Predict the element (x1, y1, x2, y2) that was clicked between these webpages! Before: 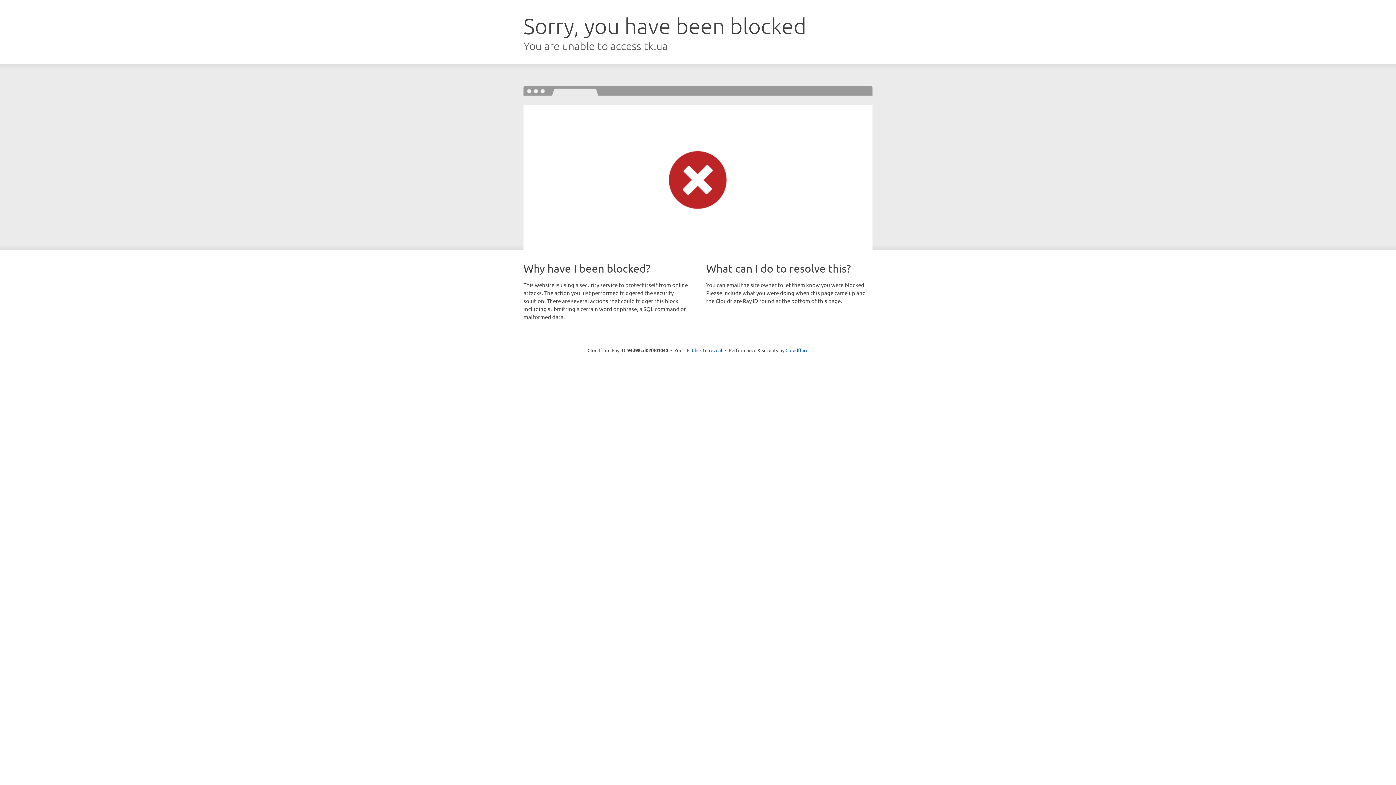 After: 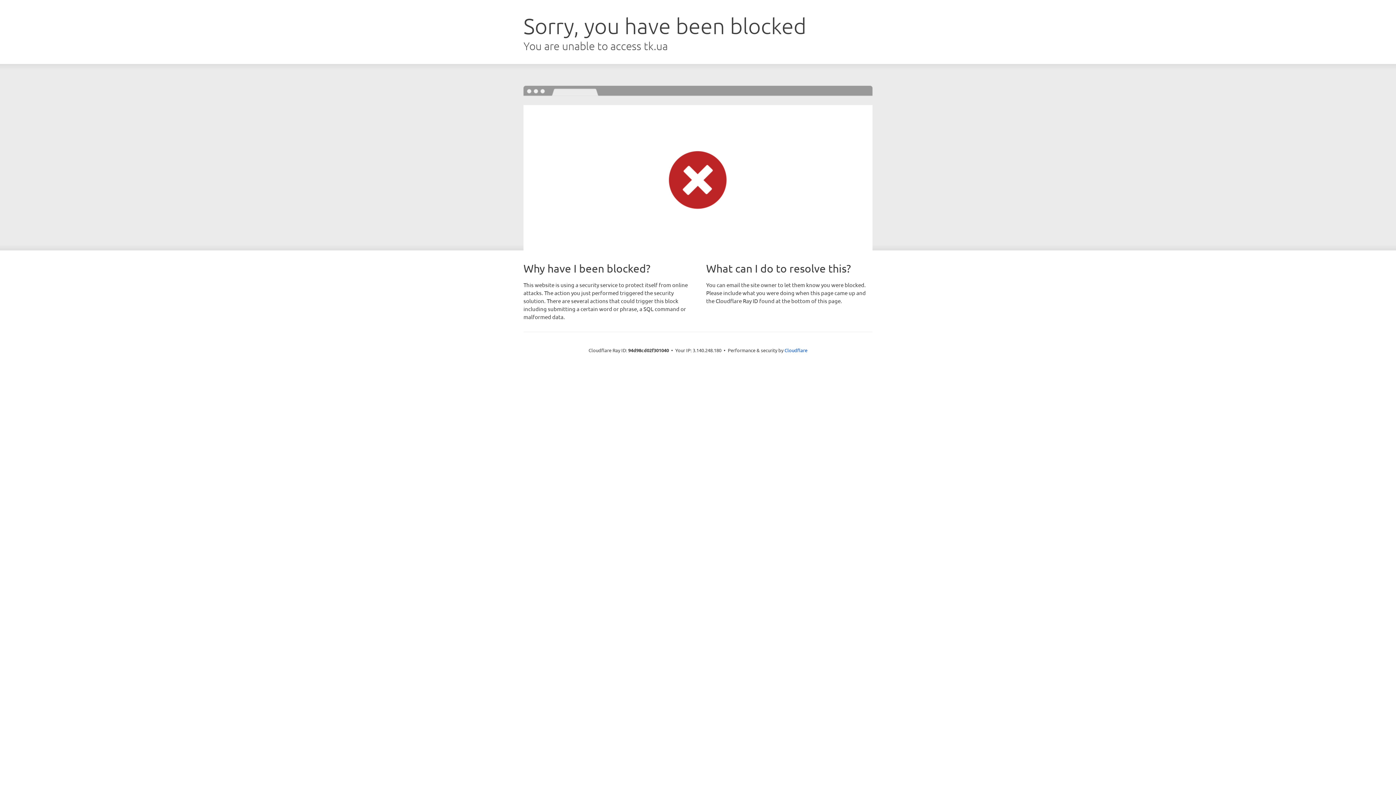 Action: bbox: (692, 346, 722, 353) label: Click to reveal